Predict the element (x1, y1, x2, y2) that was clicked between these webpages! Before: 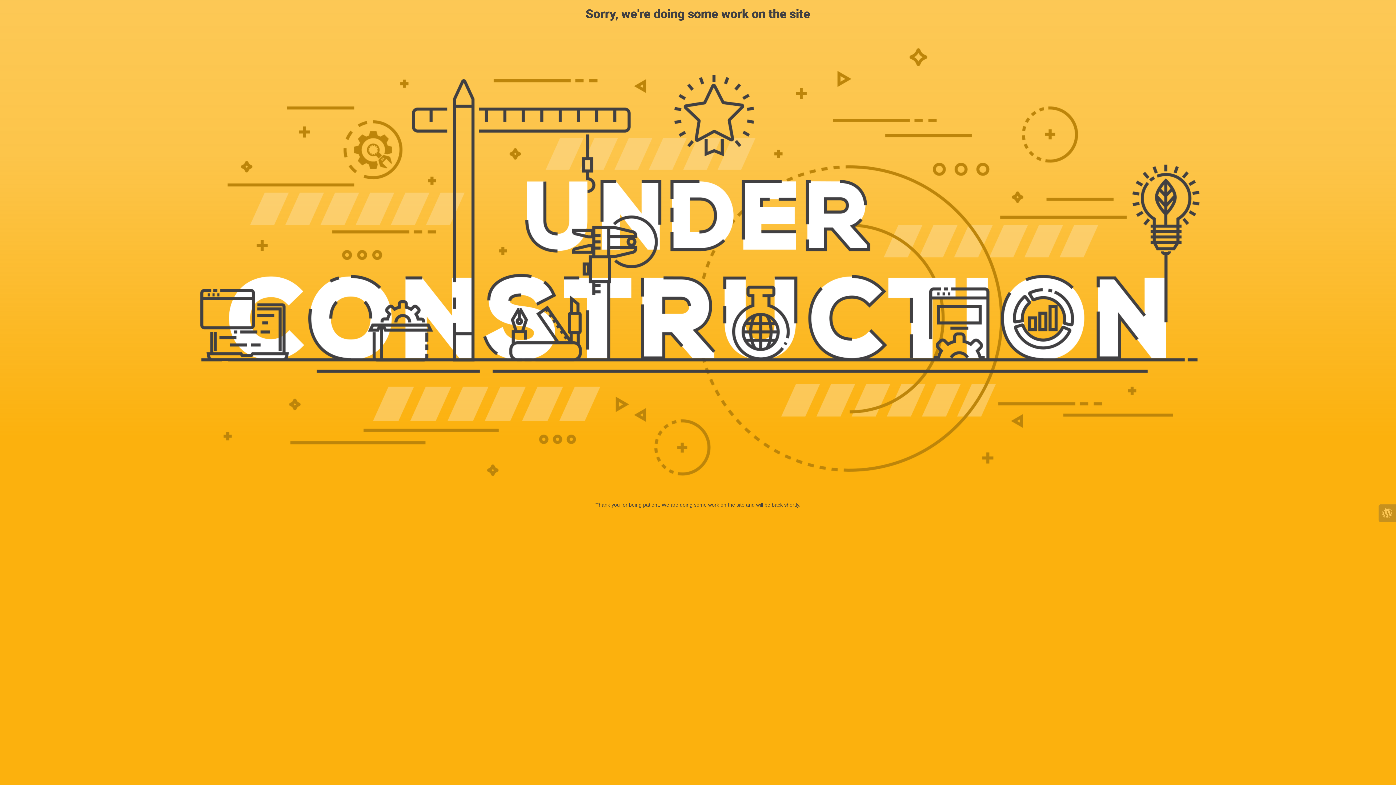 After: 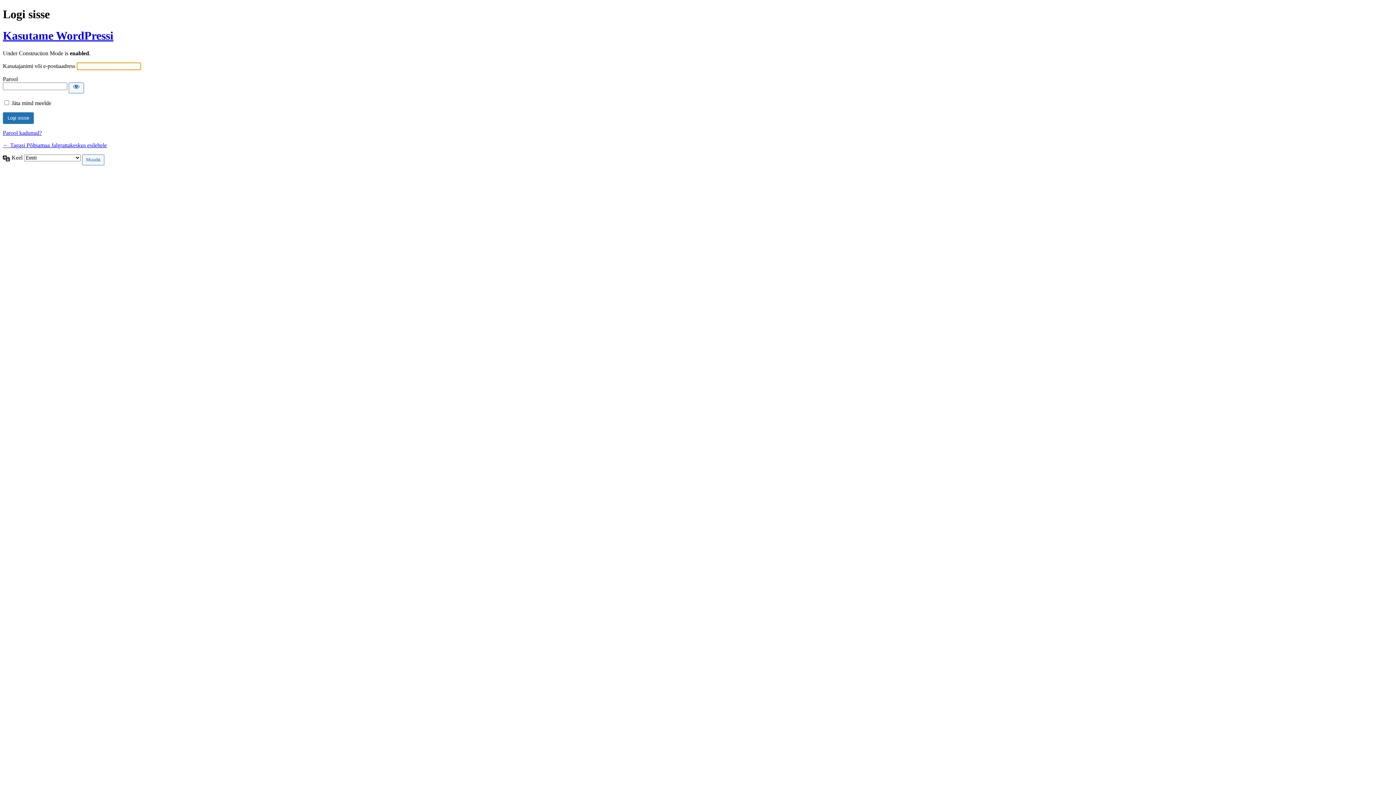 Action: bbox: (1378, 504, 1396, 522)